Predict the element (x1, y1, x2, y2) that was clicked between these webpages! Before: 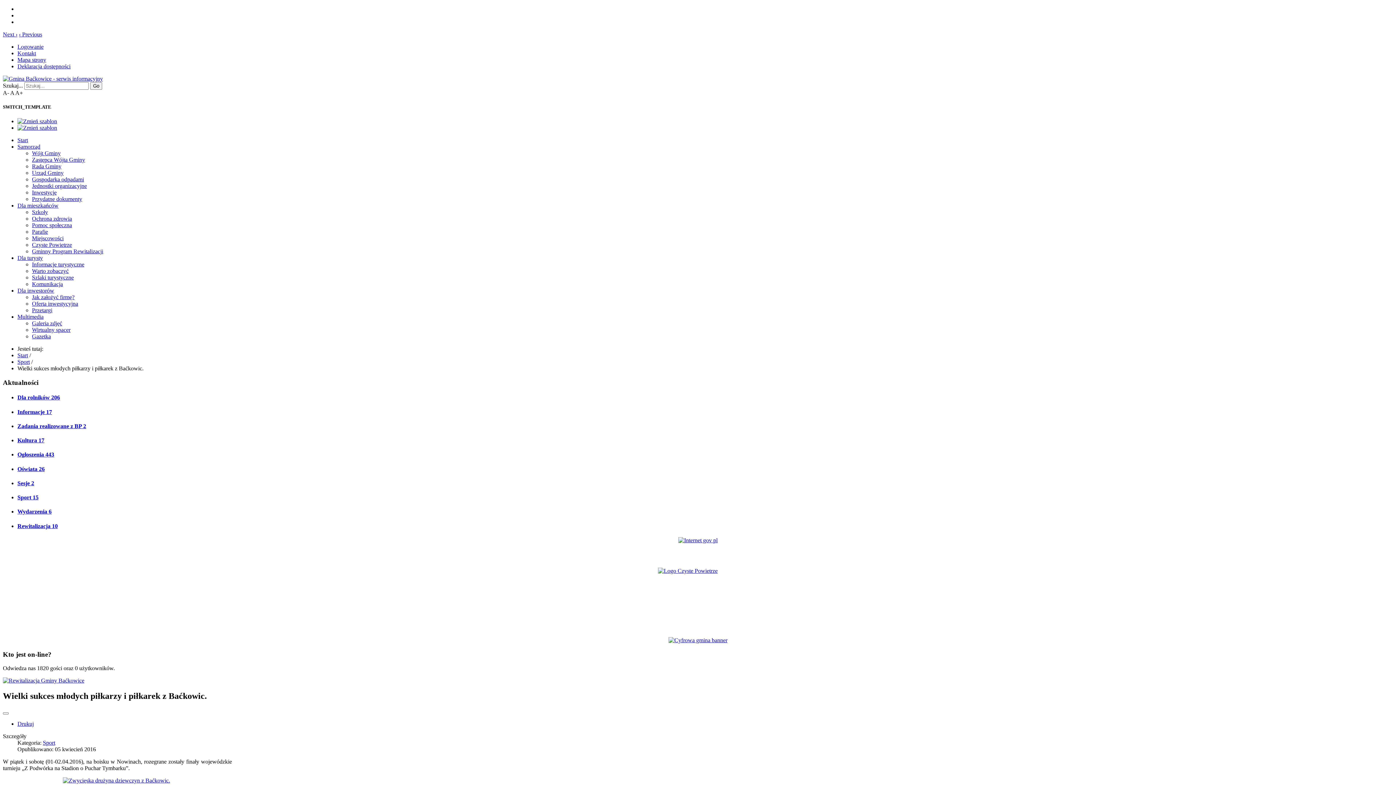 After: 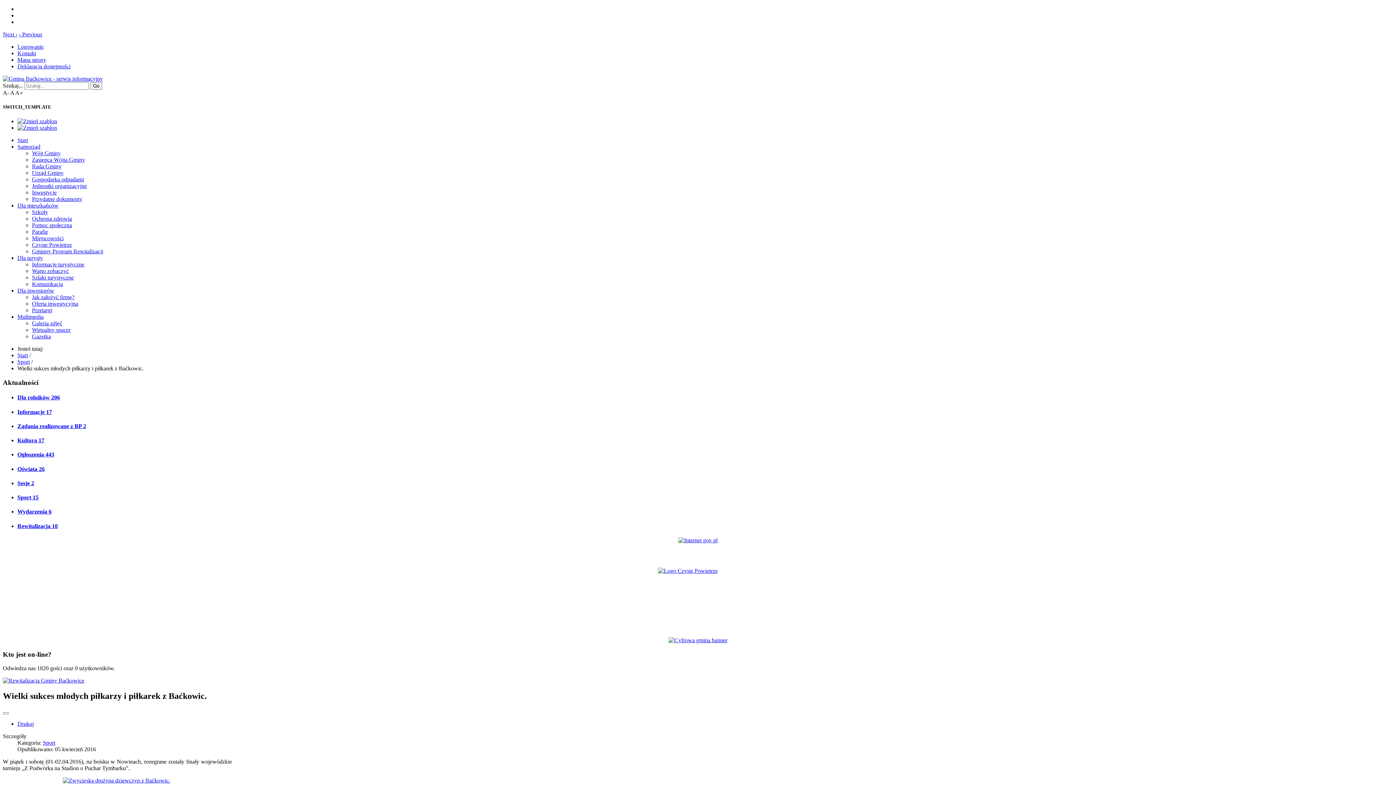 Action: bbox: (678, 537, 717, 543)